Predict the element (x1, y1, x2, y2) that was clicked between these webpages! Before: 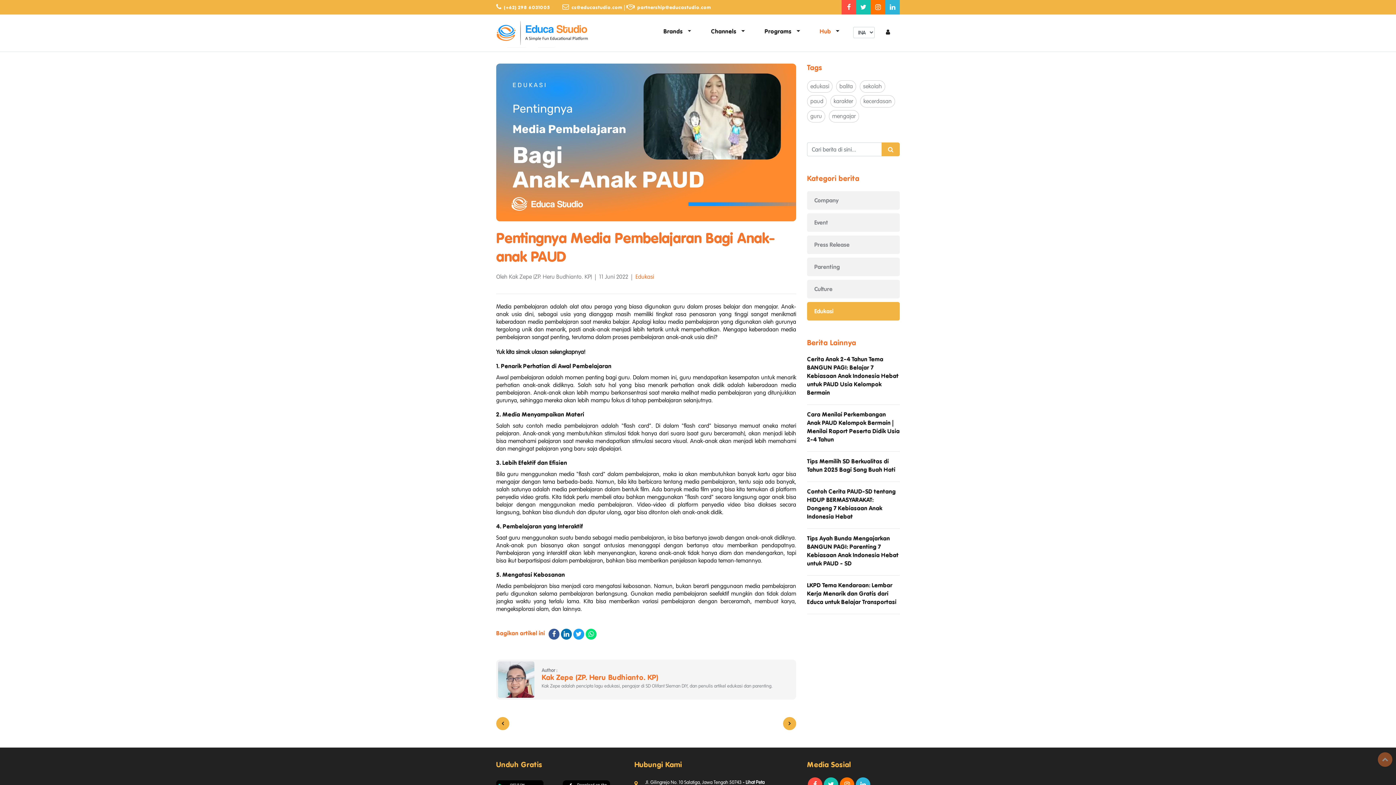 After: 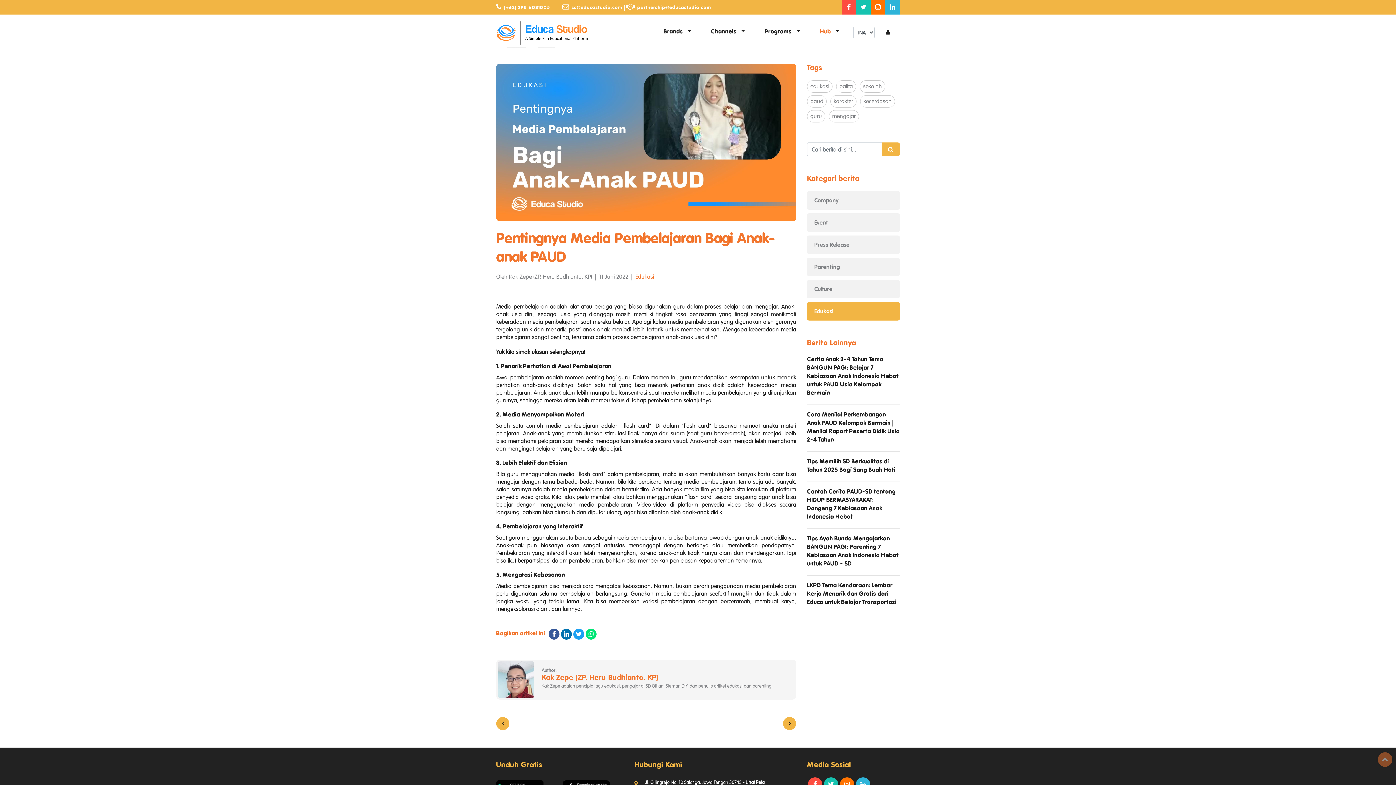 Action: label: Hub  bbox: (811, 25, 848, 38)